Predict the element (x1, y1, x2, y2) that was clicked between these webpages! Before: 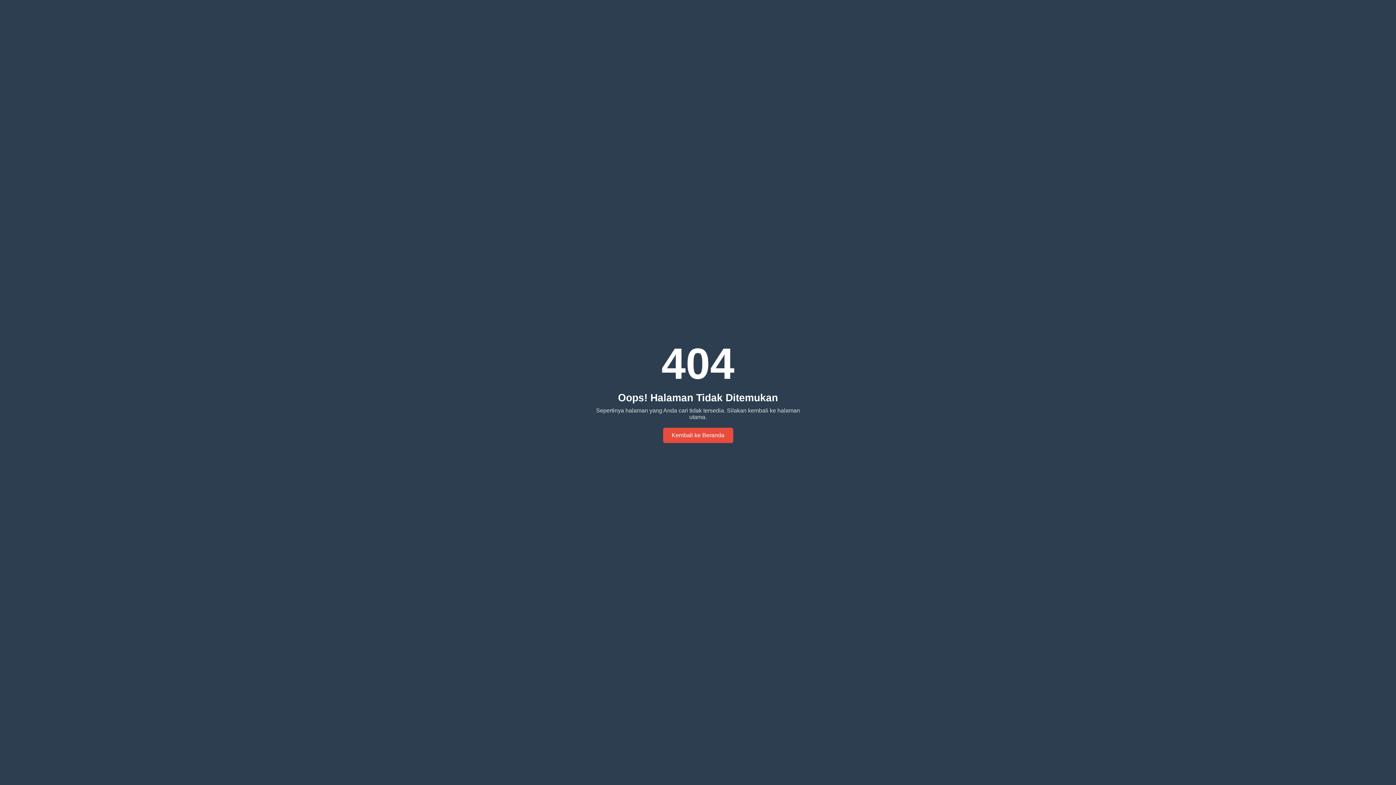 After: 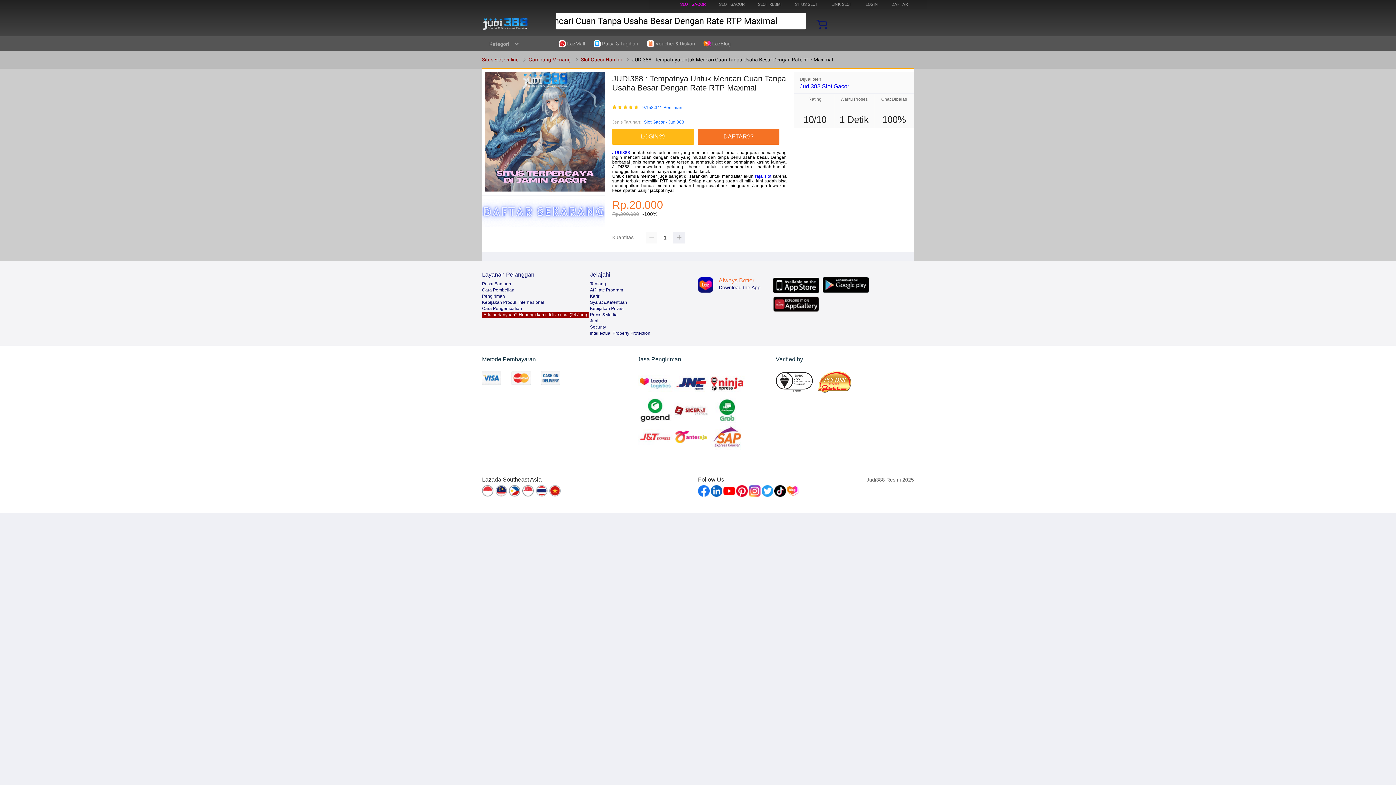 Action: bbox: (663, 428, 733, 443) label: Kembali ke Beranda